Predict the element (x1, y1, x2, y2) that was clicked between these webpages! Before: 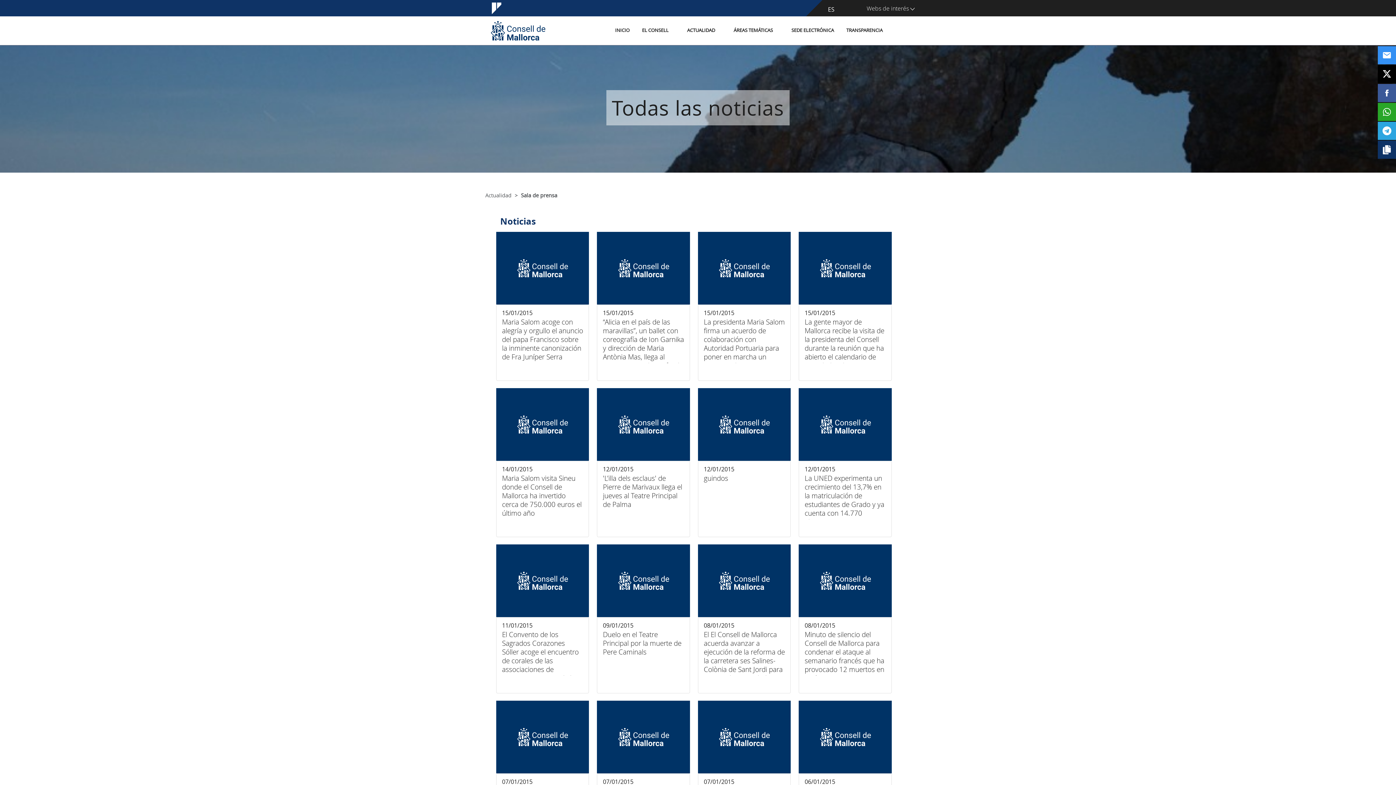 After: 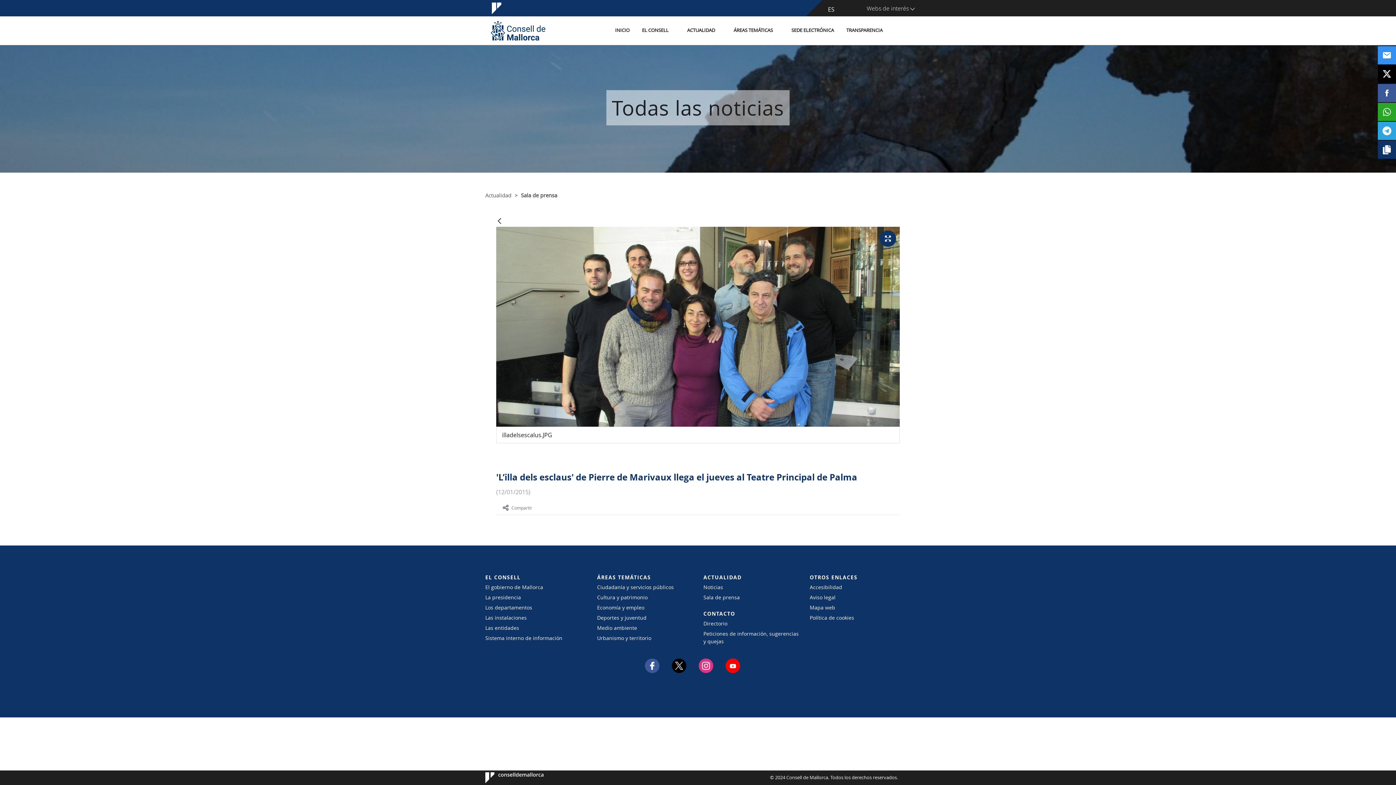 Action: bbox: (597, 461, 690, 537) label: 'L’illa dels esclaus' de Pierre de Marivaux llega el jueves al Teatre Principal de Palma

12/01/2015